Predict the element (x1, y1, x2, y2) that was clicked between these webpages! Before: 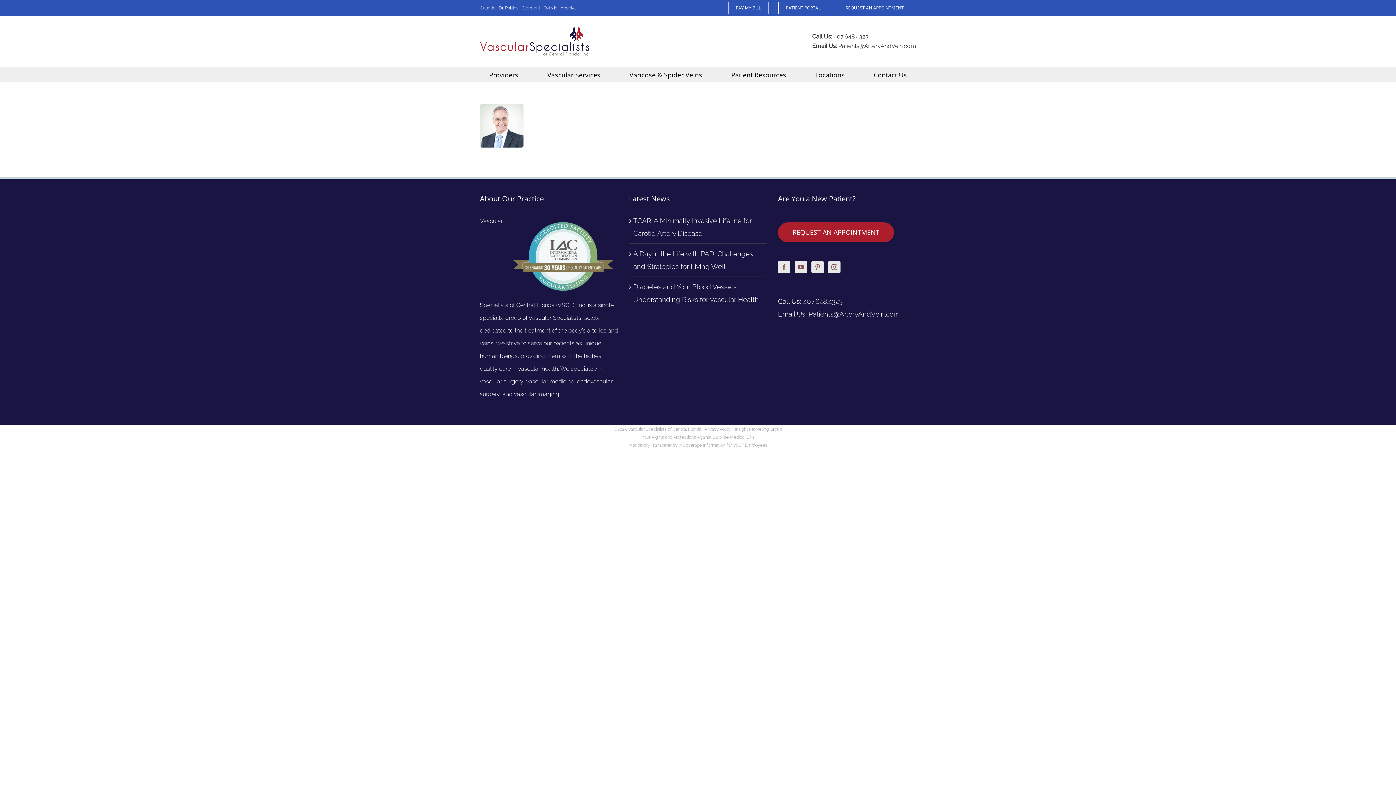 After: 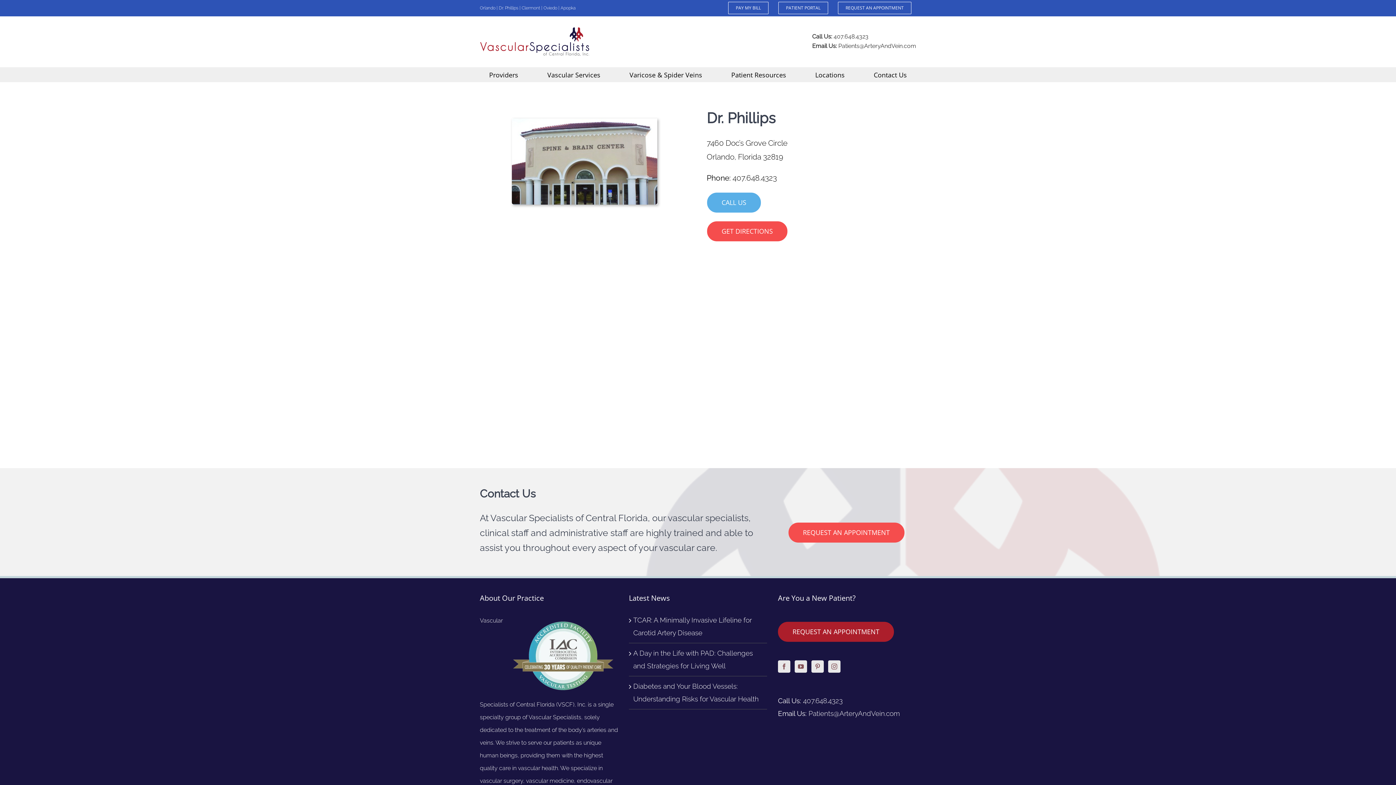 Action: bbox: (498, 5, 518, 10) label: Dr. Phillips